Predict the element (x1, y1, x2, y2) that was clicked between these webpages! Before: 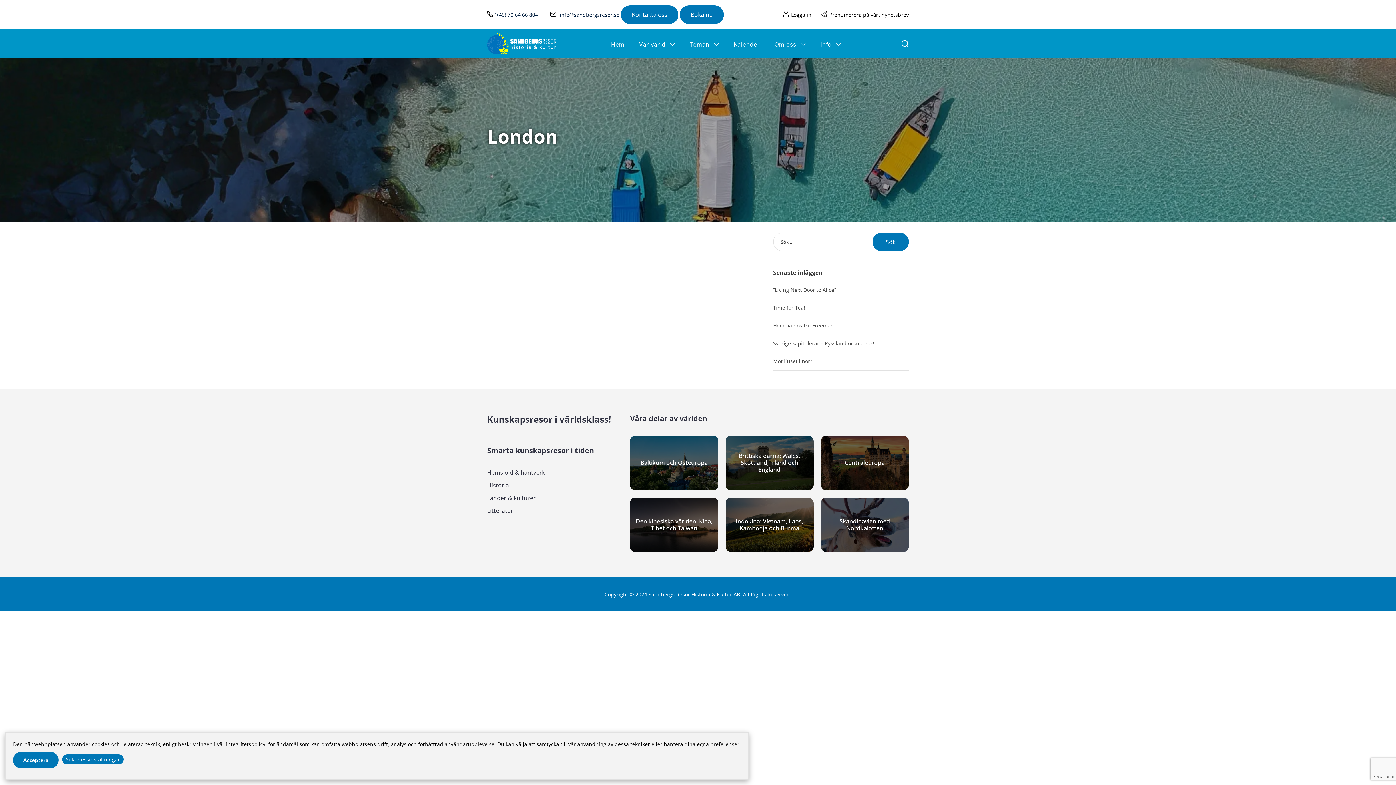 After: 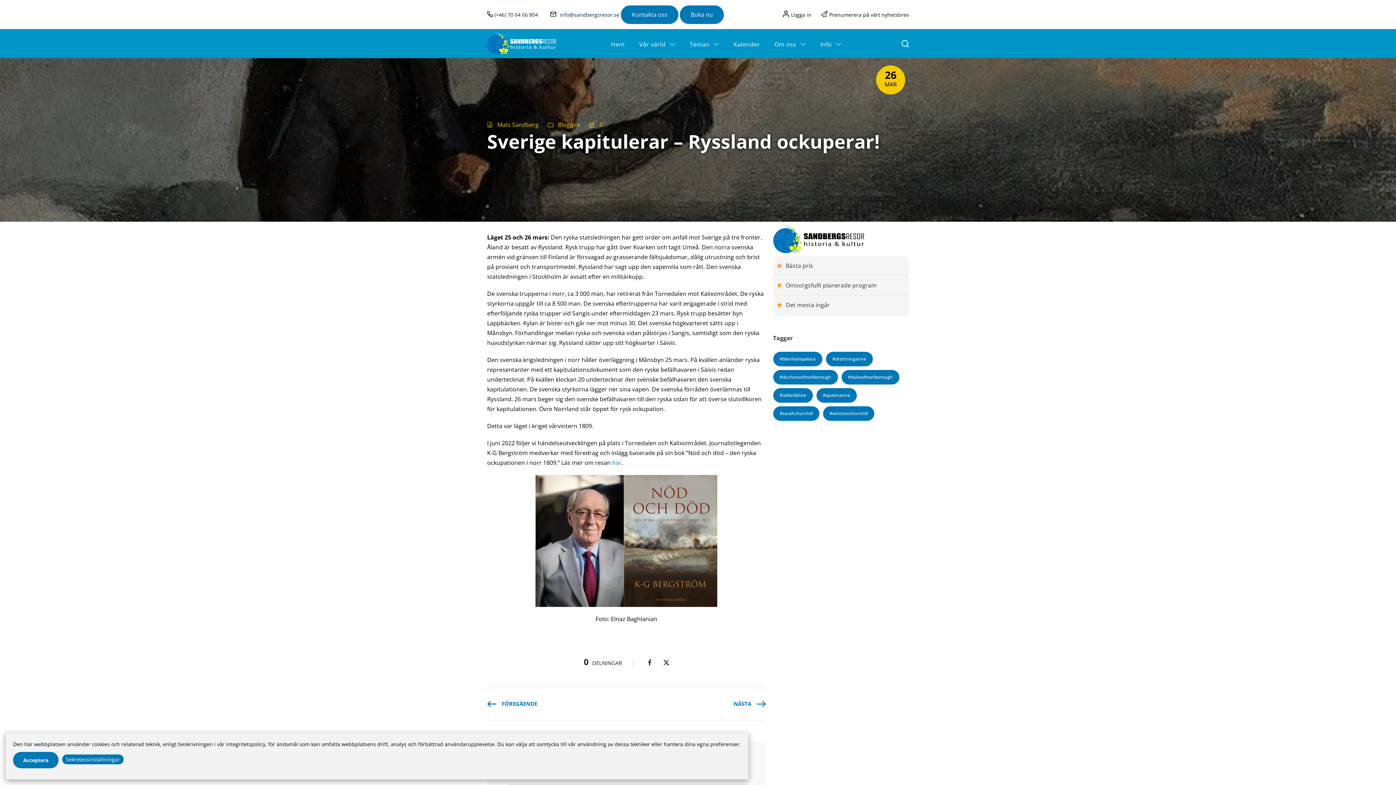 Action: bbox: (773, 340, 874, 346) label: Sverige kapitulerar – Ryssland ockuperar!